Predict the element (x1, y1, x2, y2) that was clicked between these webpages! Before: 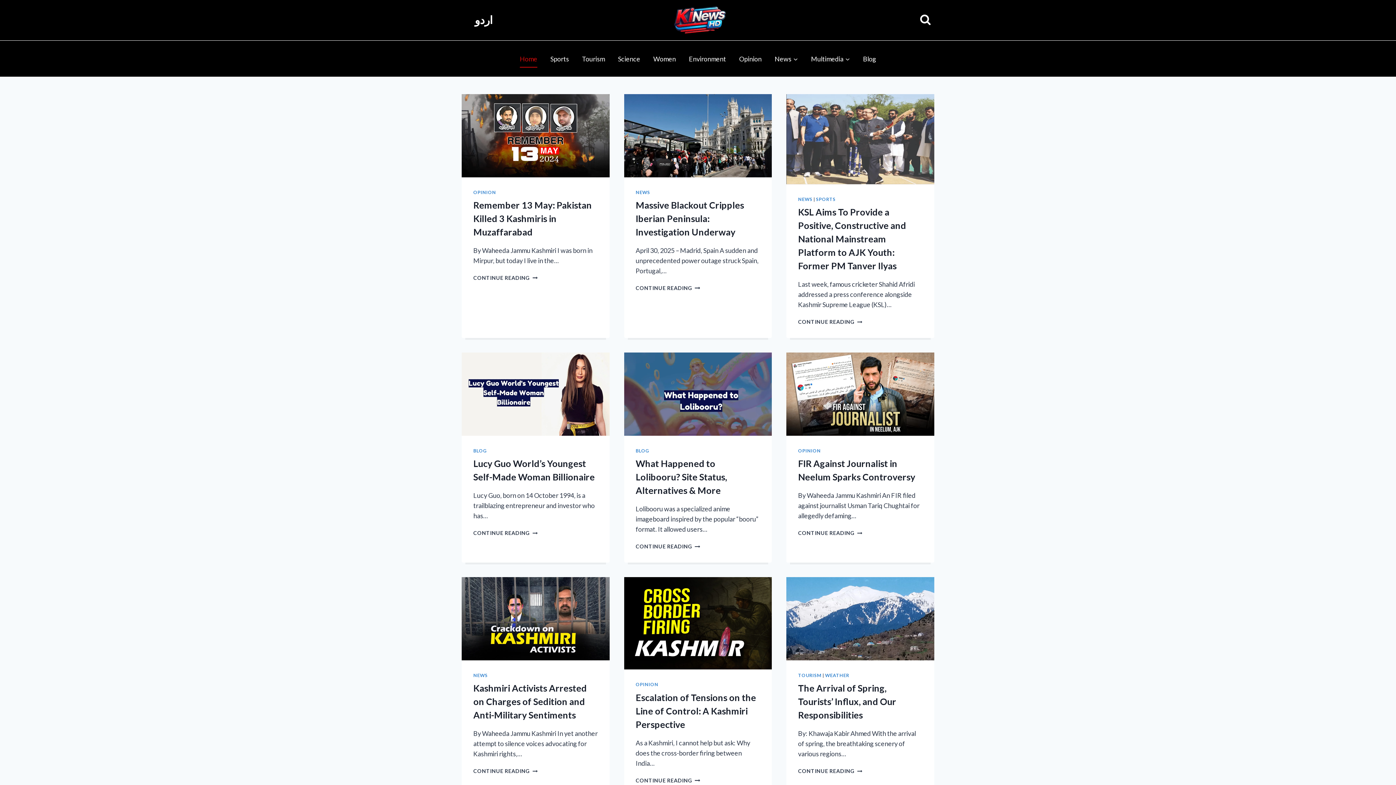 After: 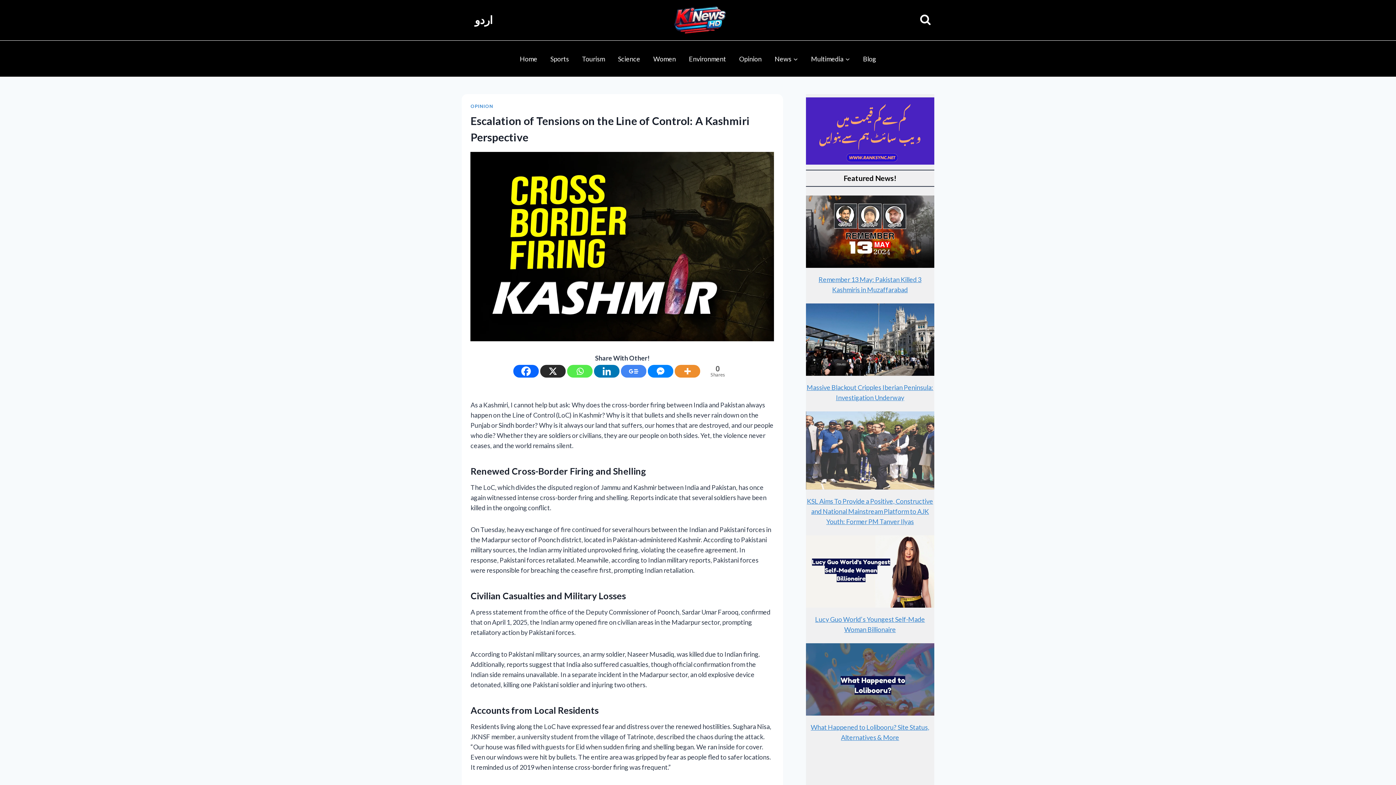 Action: bbox: (635, 692, 756, 730) label: Escalation of Tensions on the Line of Control: A Kashmiri Perspective